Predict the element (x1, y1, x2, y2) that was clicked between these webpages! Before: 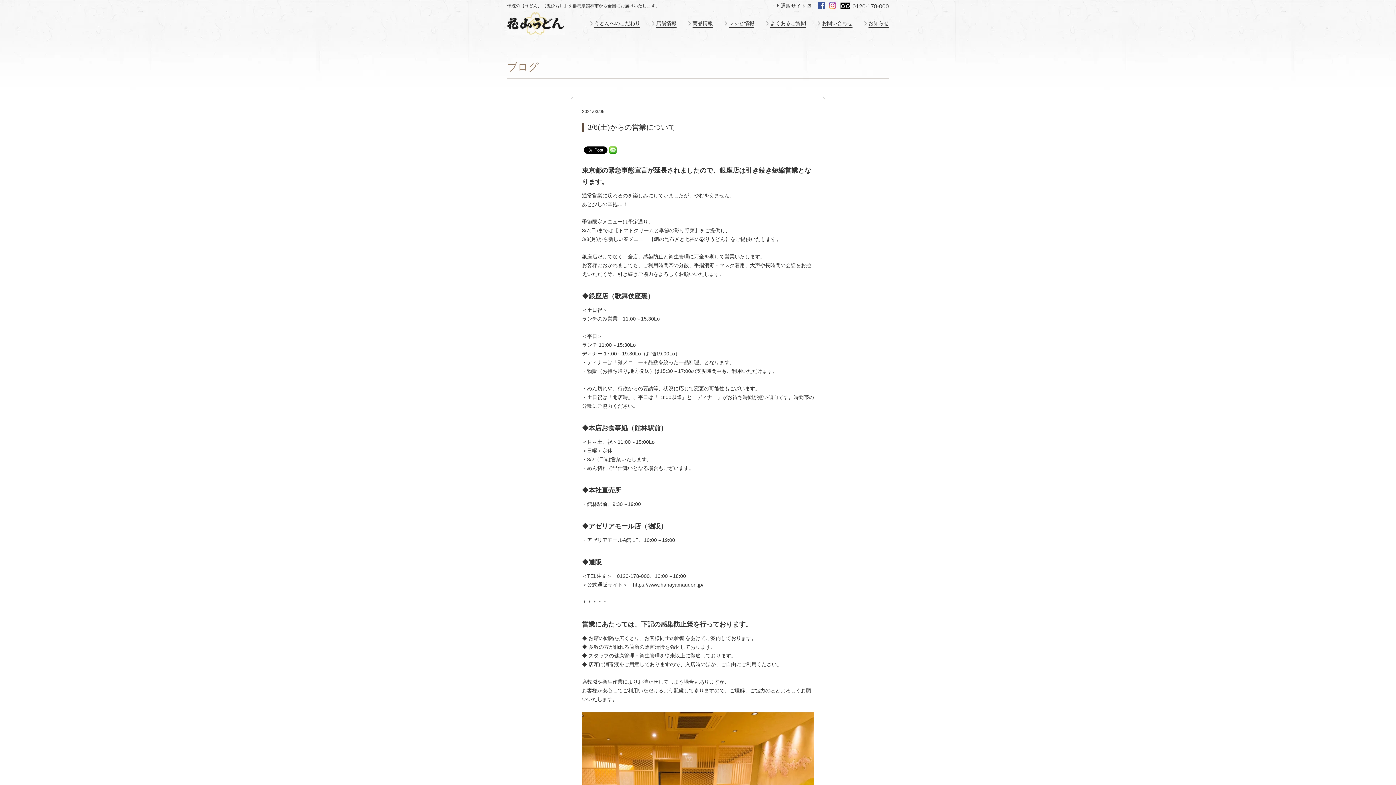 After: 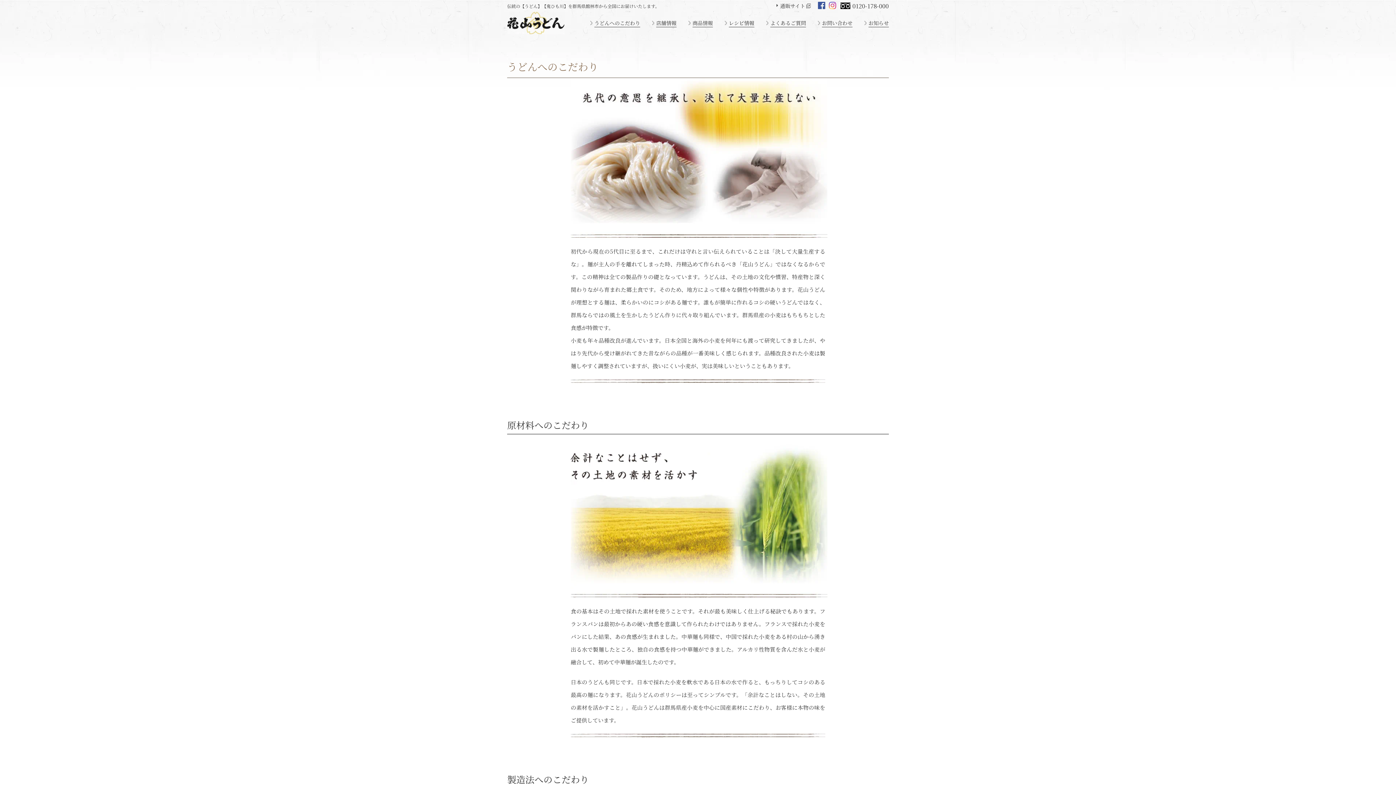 Action: label: うどんへのこだわり bbox: (594, 19, 640, 27)